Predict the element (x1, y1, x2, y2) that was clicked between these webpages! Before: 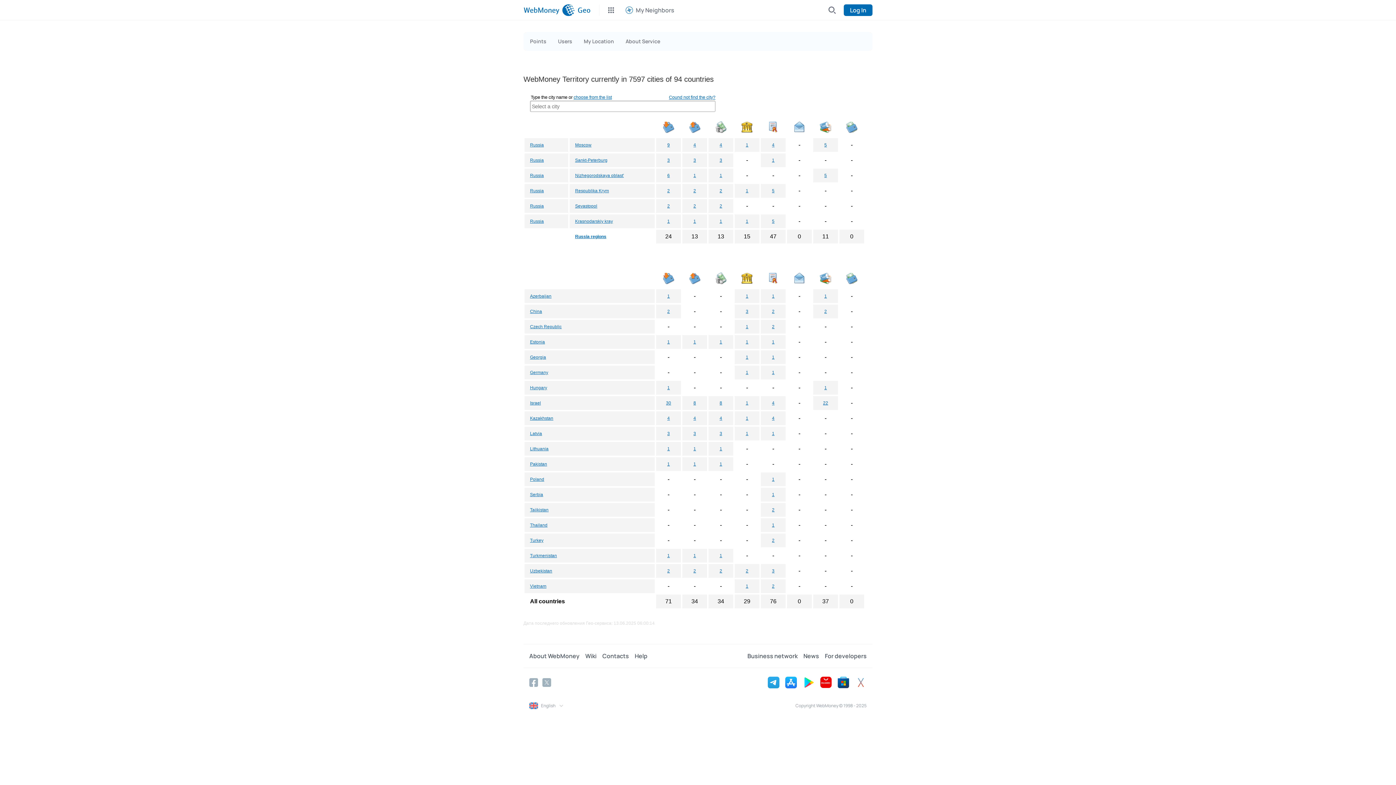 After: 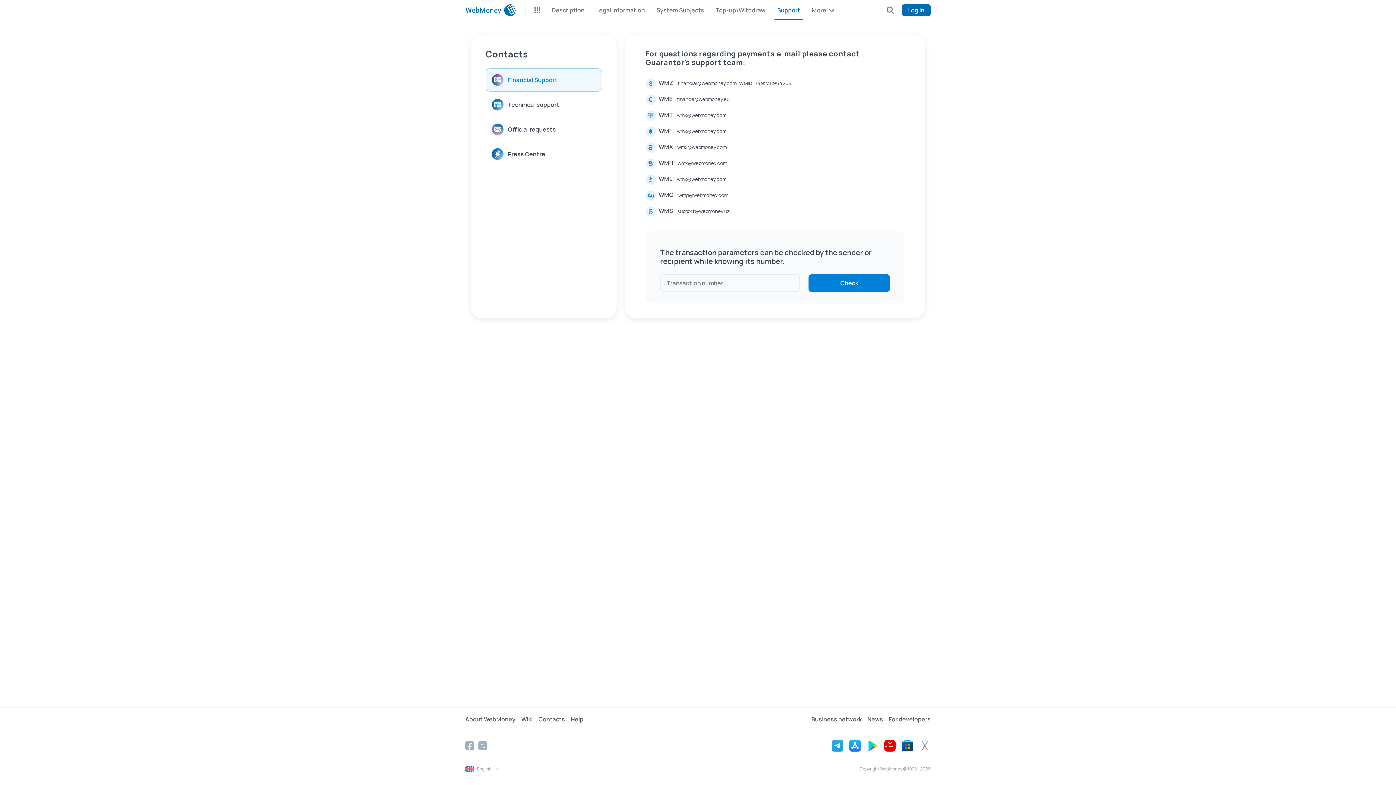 Action: label: Contacts bbox: (602, 650, 634, 662)